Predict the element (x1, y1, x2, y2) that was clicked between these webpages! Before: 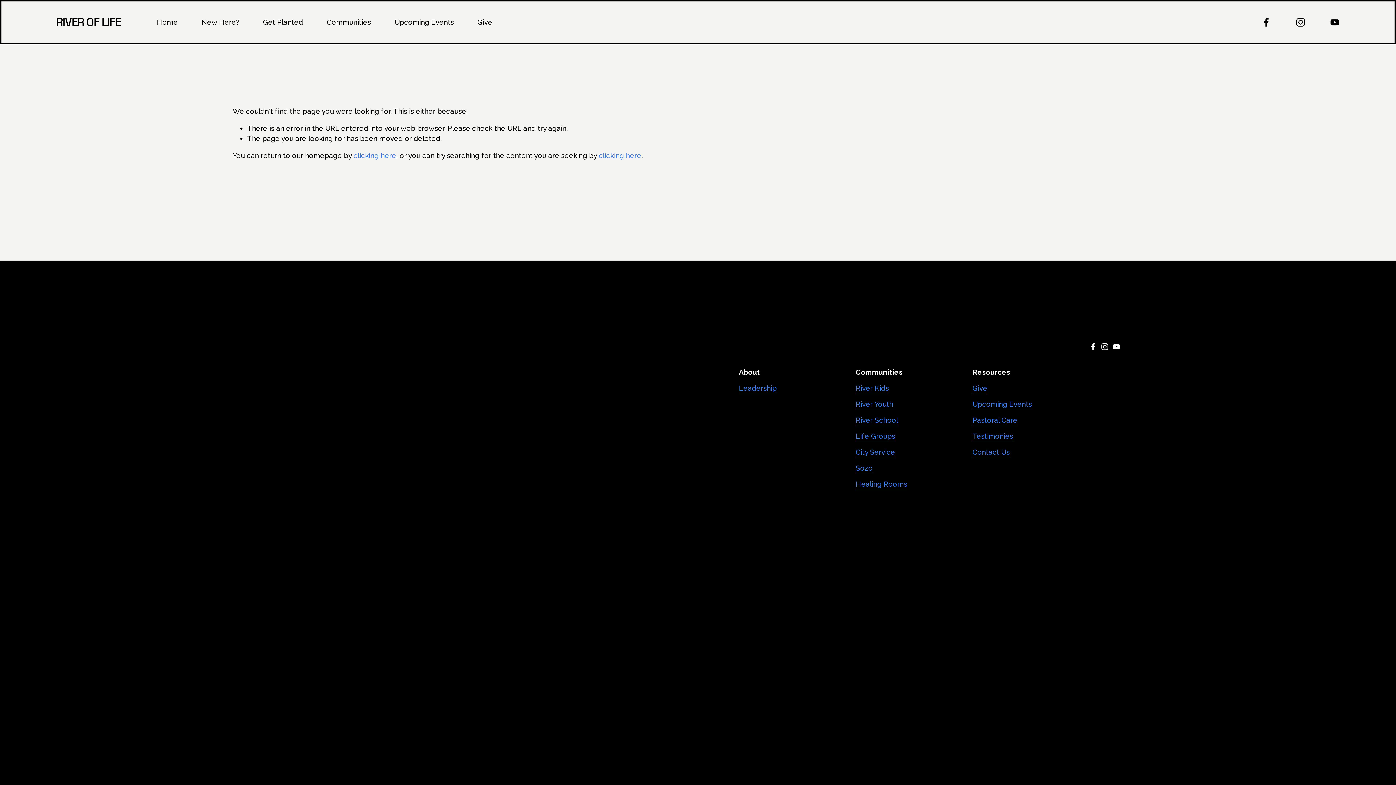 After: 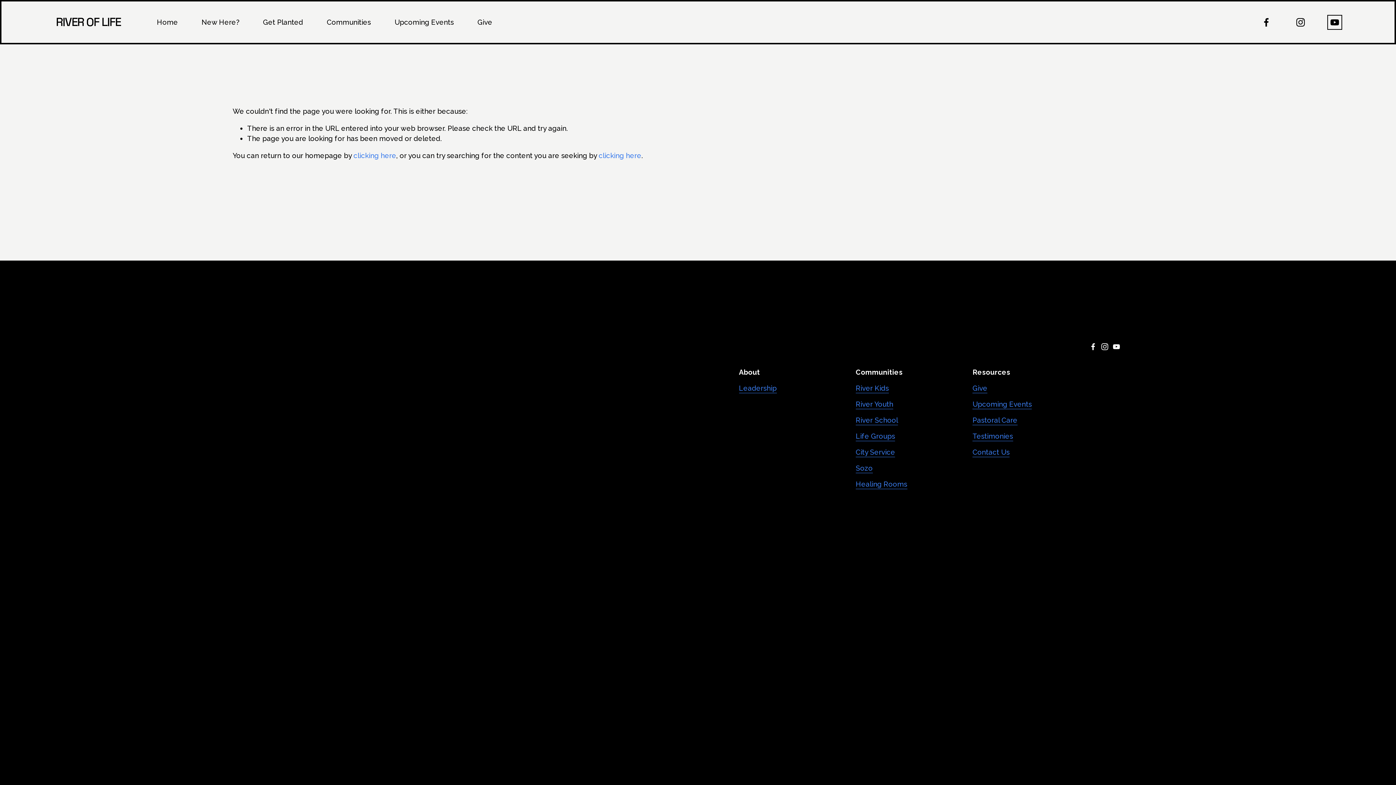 Action: bbox: (1329, 16, 1340, 27) label: YouTube